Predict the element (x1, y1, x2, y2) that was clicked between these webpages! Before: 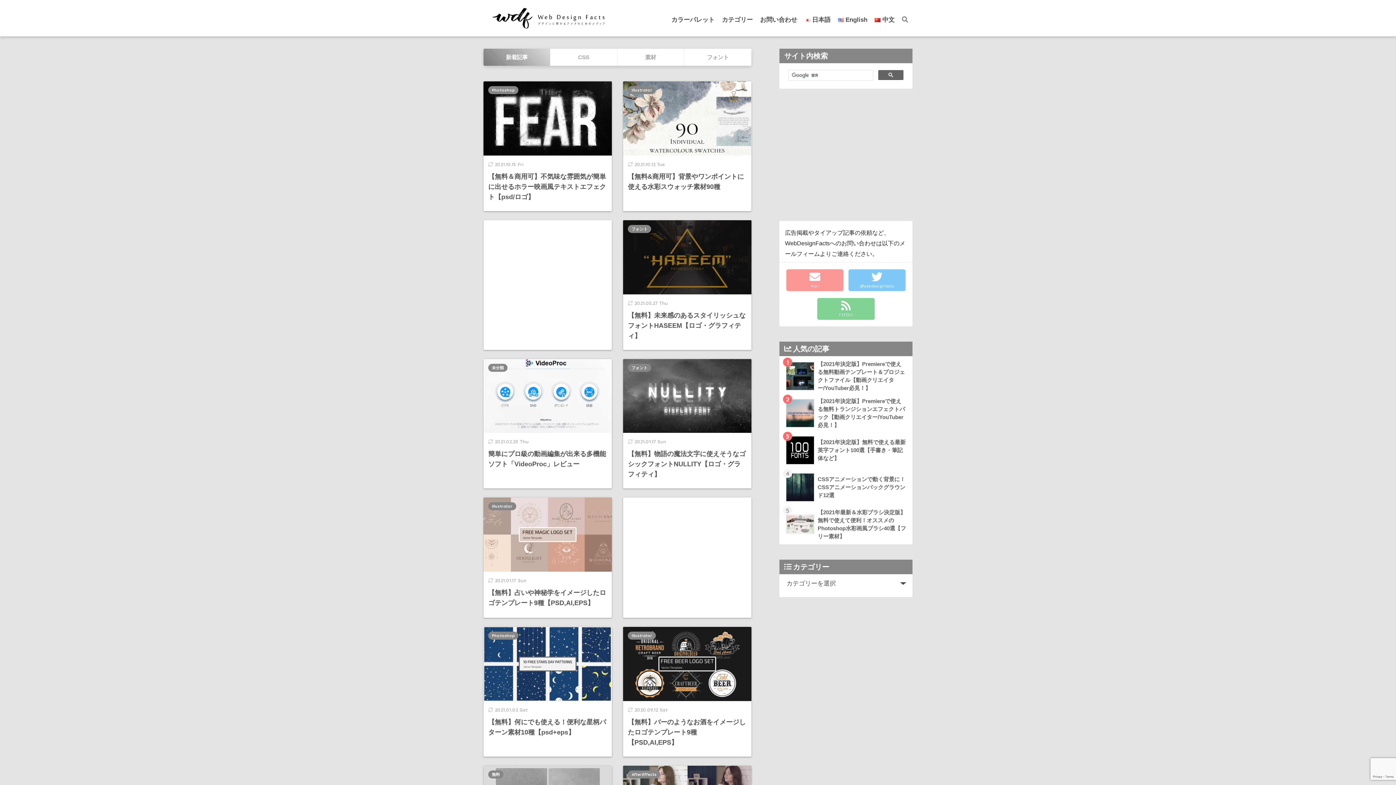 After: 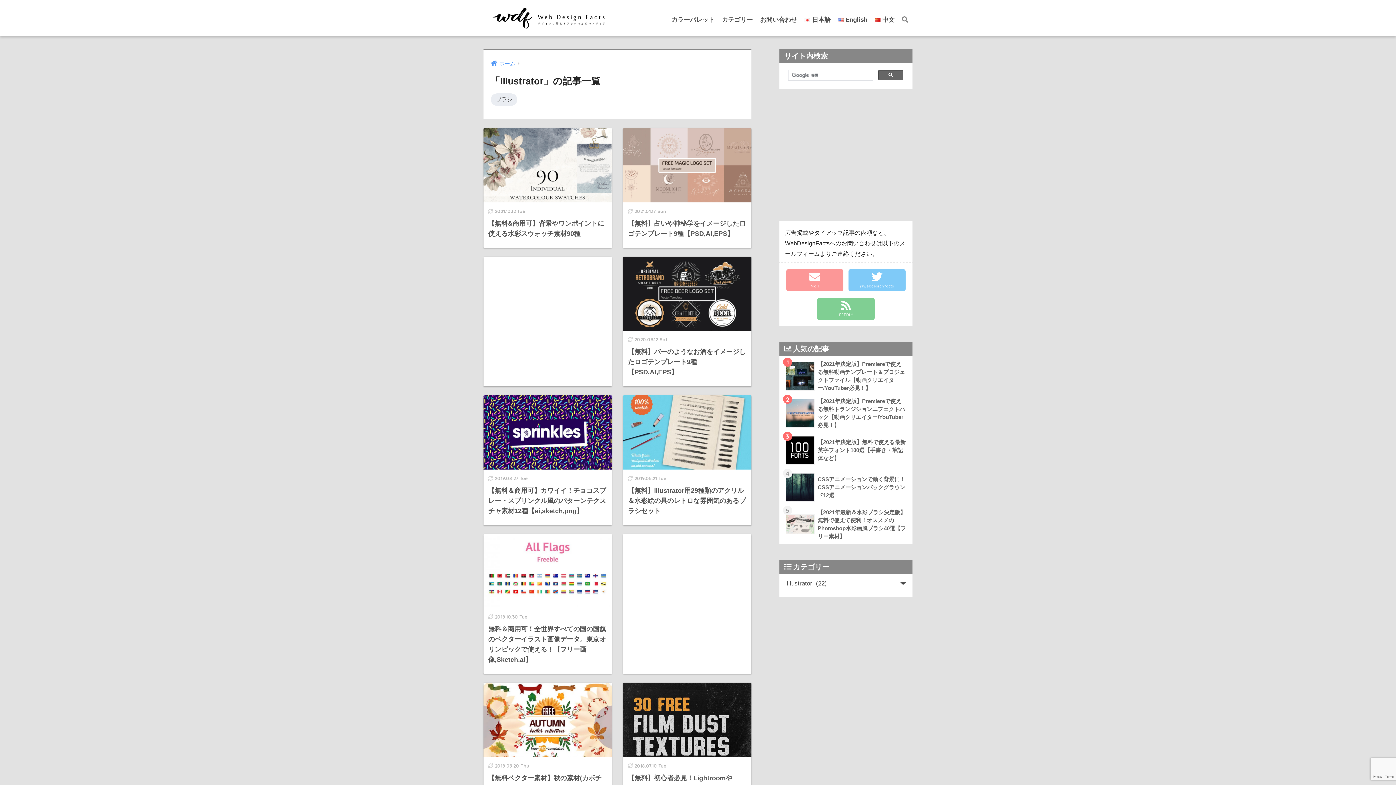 Action: label: Illustrator bbox: (488, 502, 516, 510)